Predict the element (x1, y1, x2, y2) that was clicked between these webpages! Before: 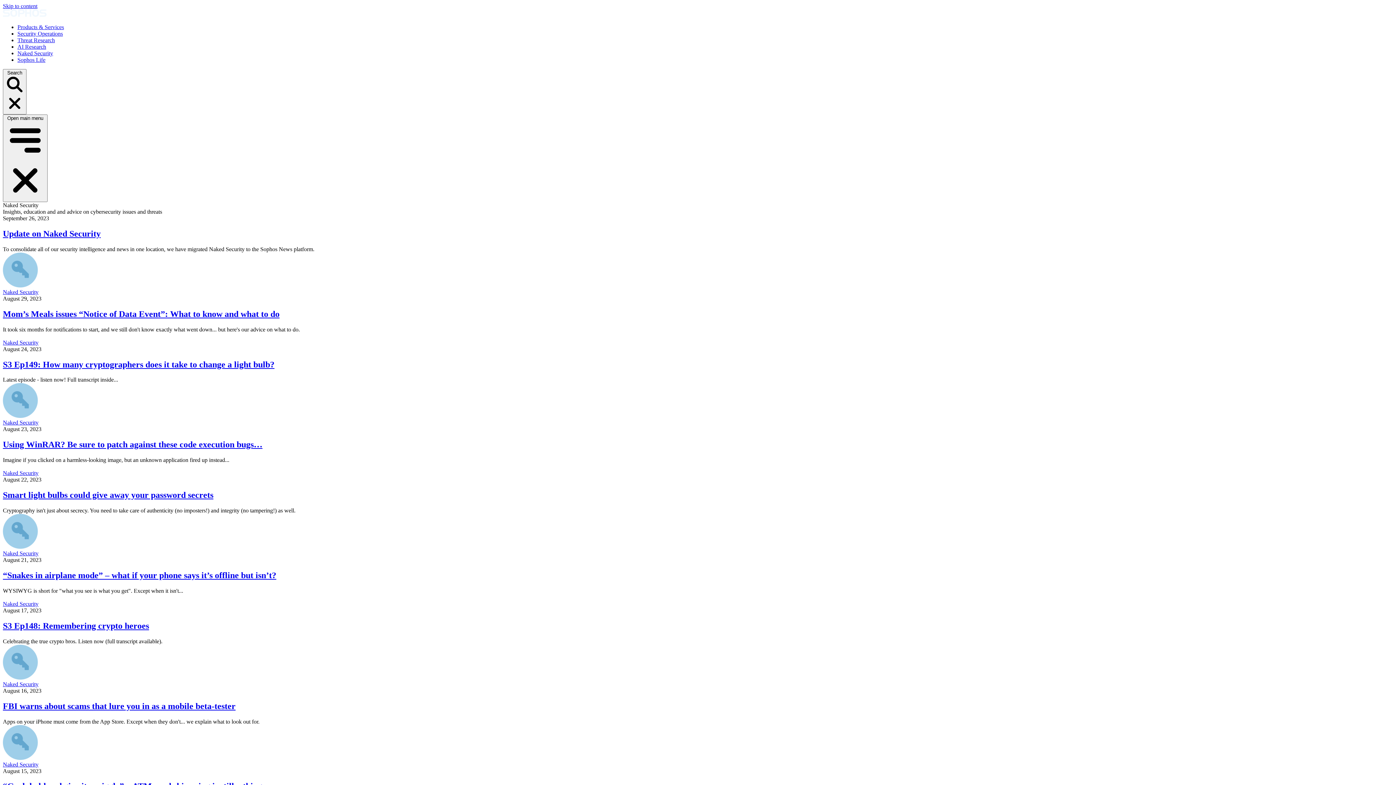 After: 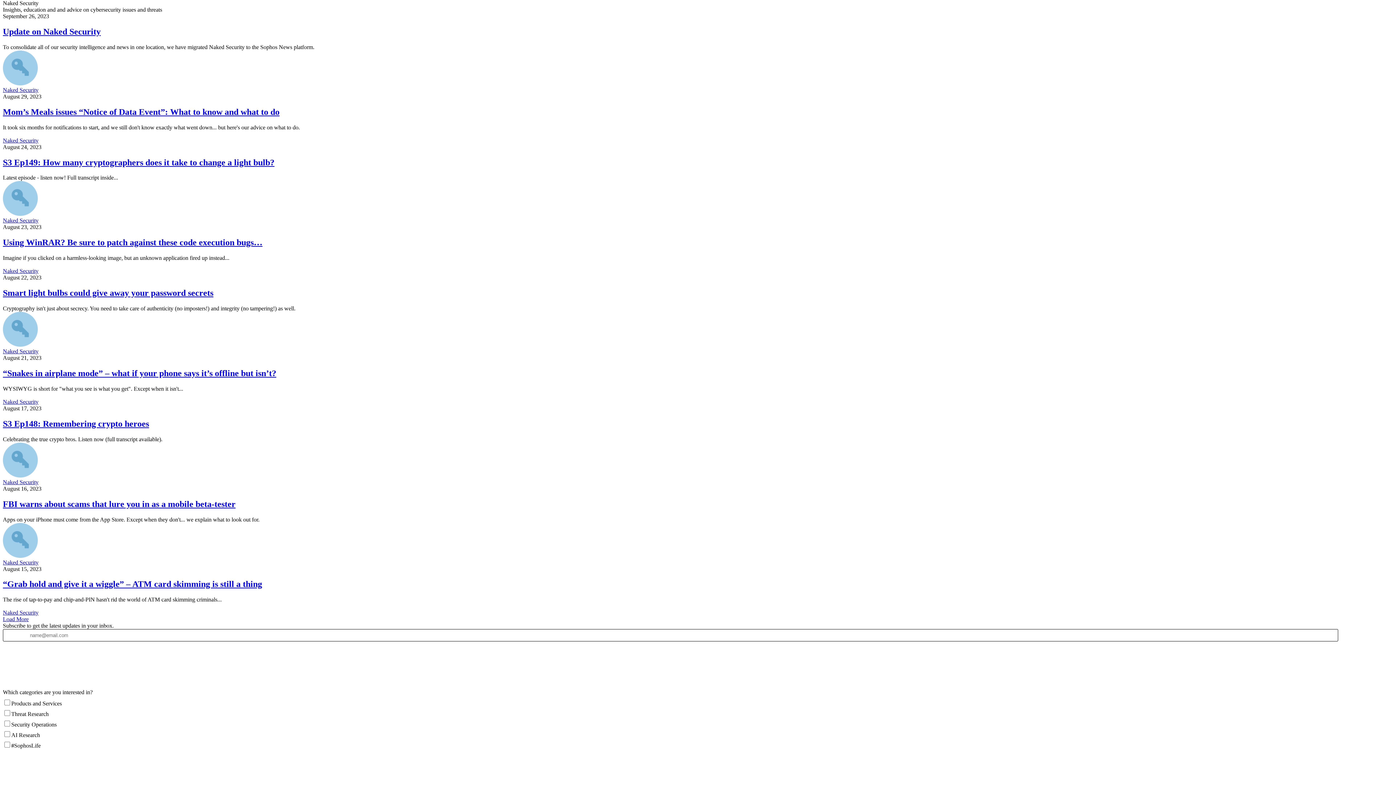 Action: bbox: (2, 2, 37, 9) label: Skip to content